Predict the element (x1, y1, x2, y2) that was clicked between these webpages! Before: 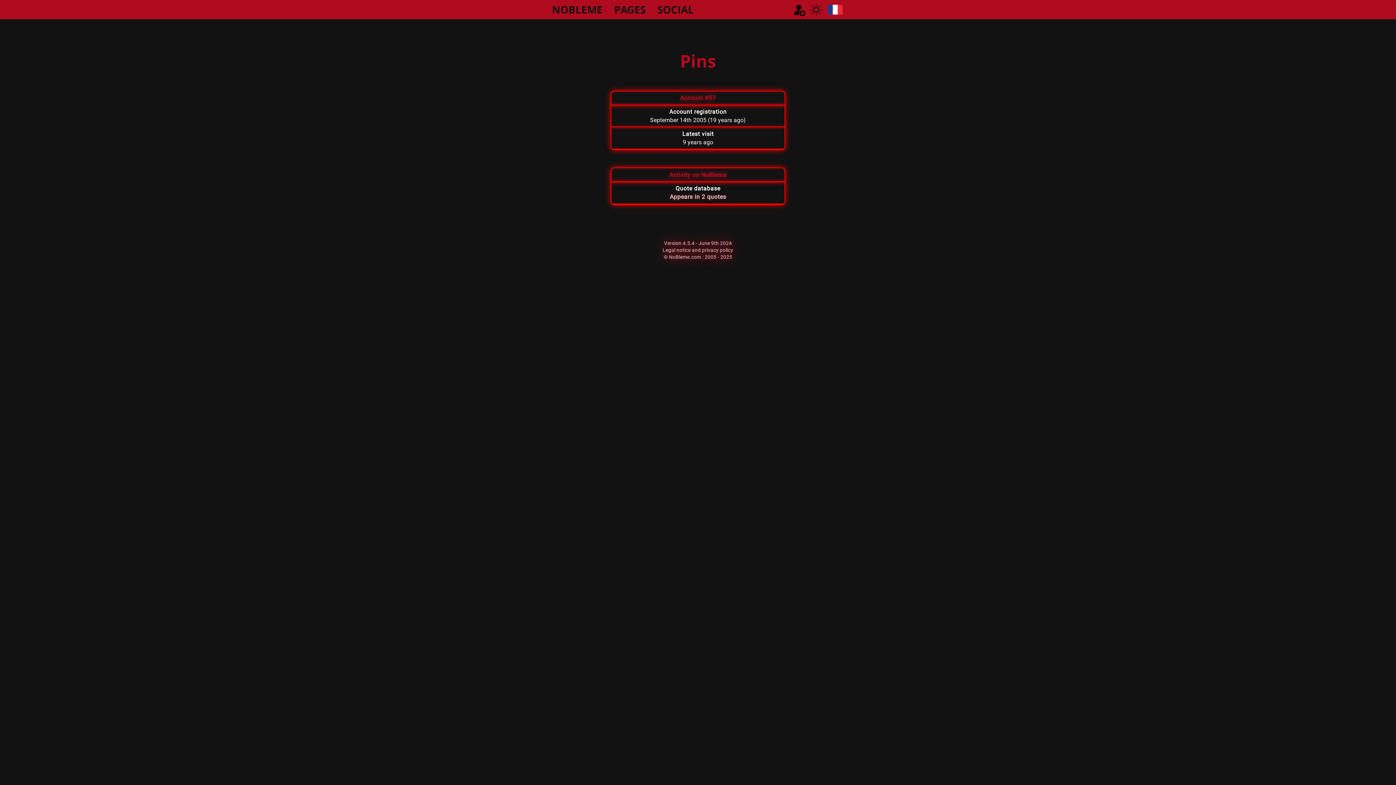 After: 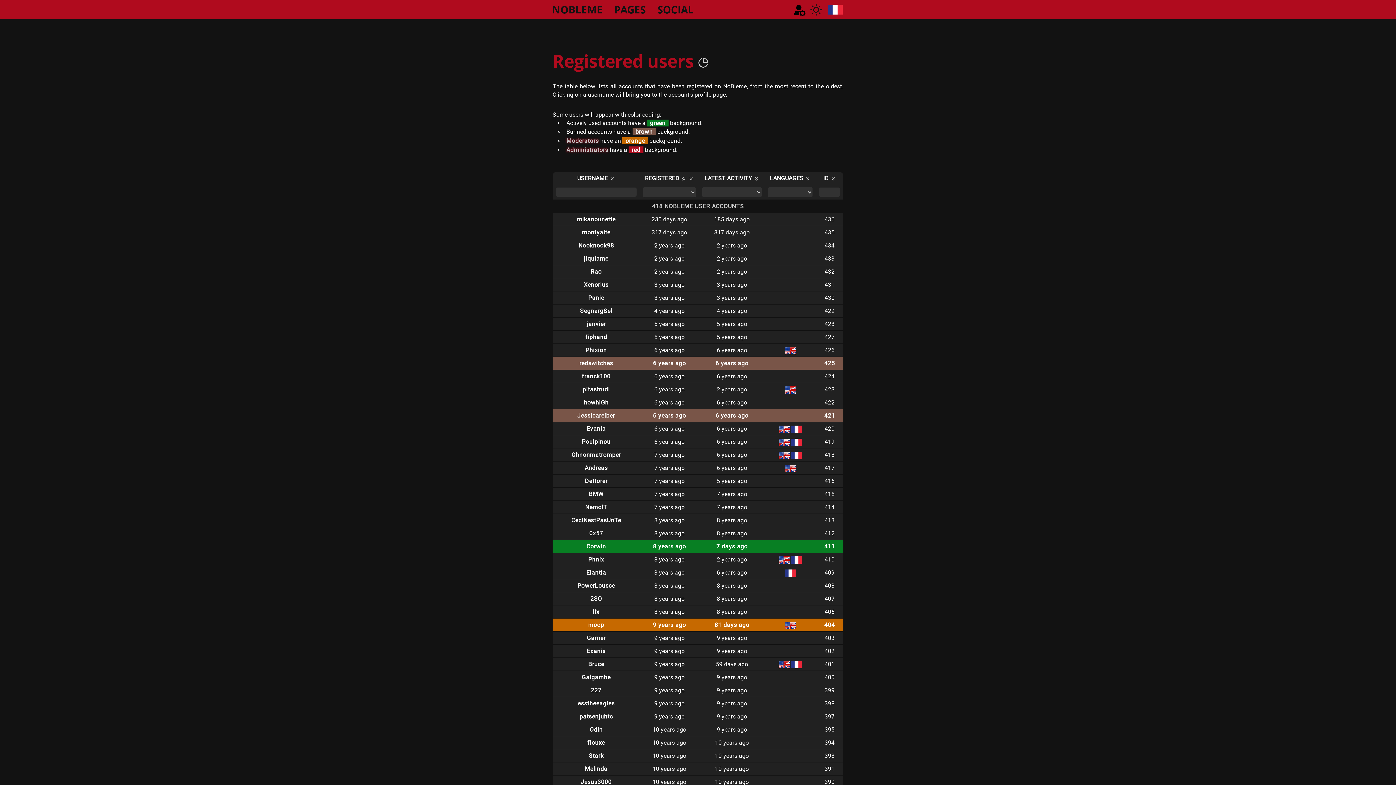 Action: label: Pins bbox: (680, 49, 716, 72)